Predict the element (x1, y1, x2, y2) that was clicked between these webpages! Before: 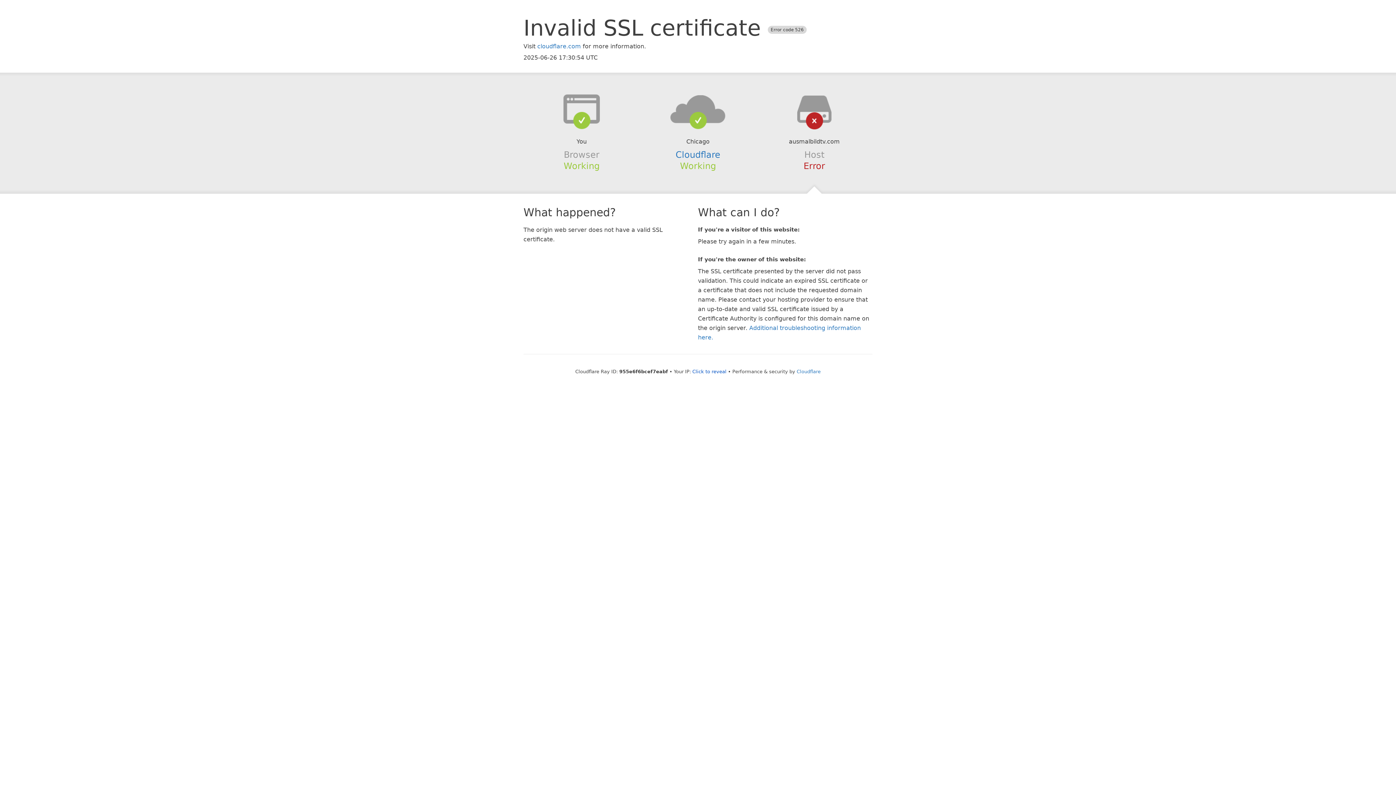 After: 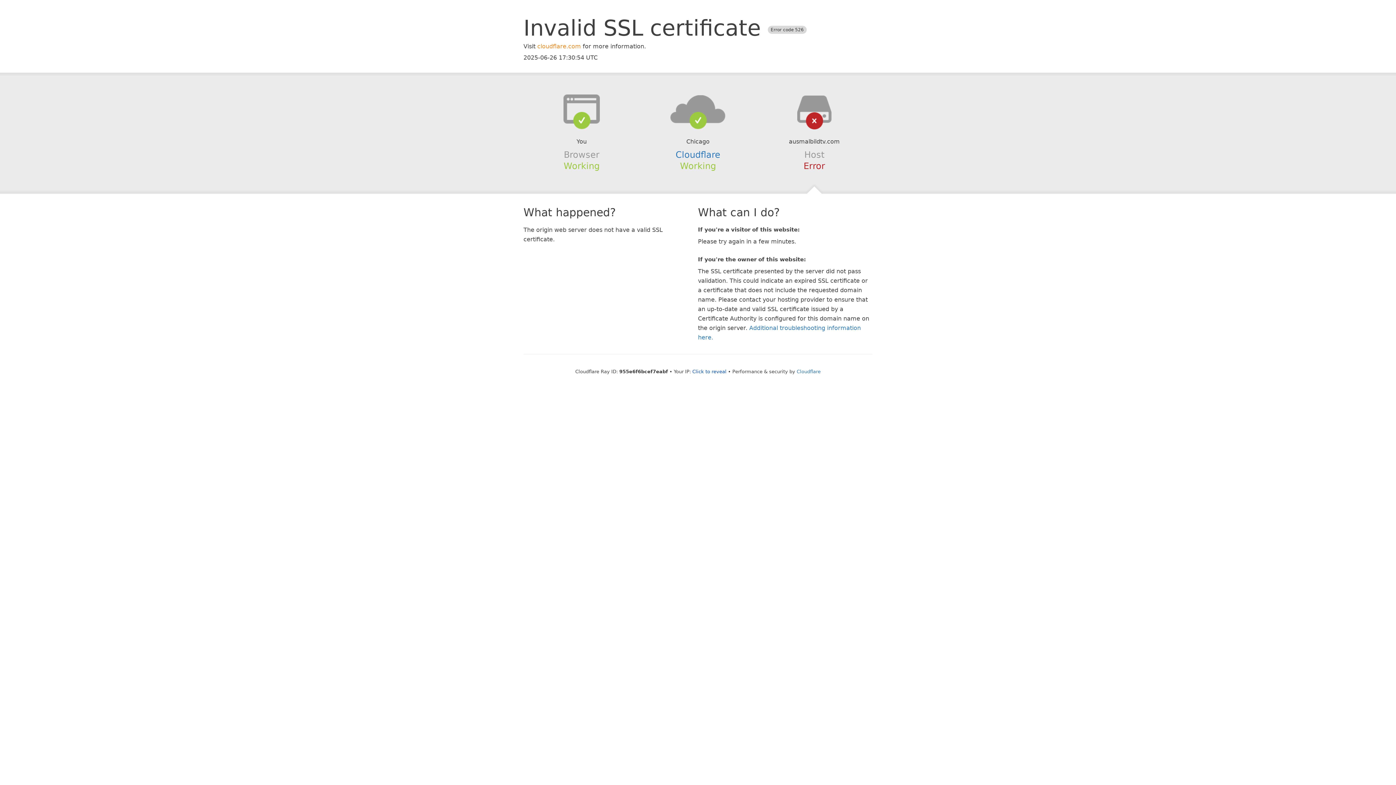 Action: bbox: (537, 42, 581, 49) label: cloudflare.com